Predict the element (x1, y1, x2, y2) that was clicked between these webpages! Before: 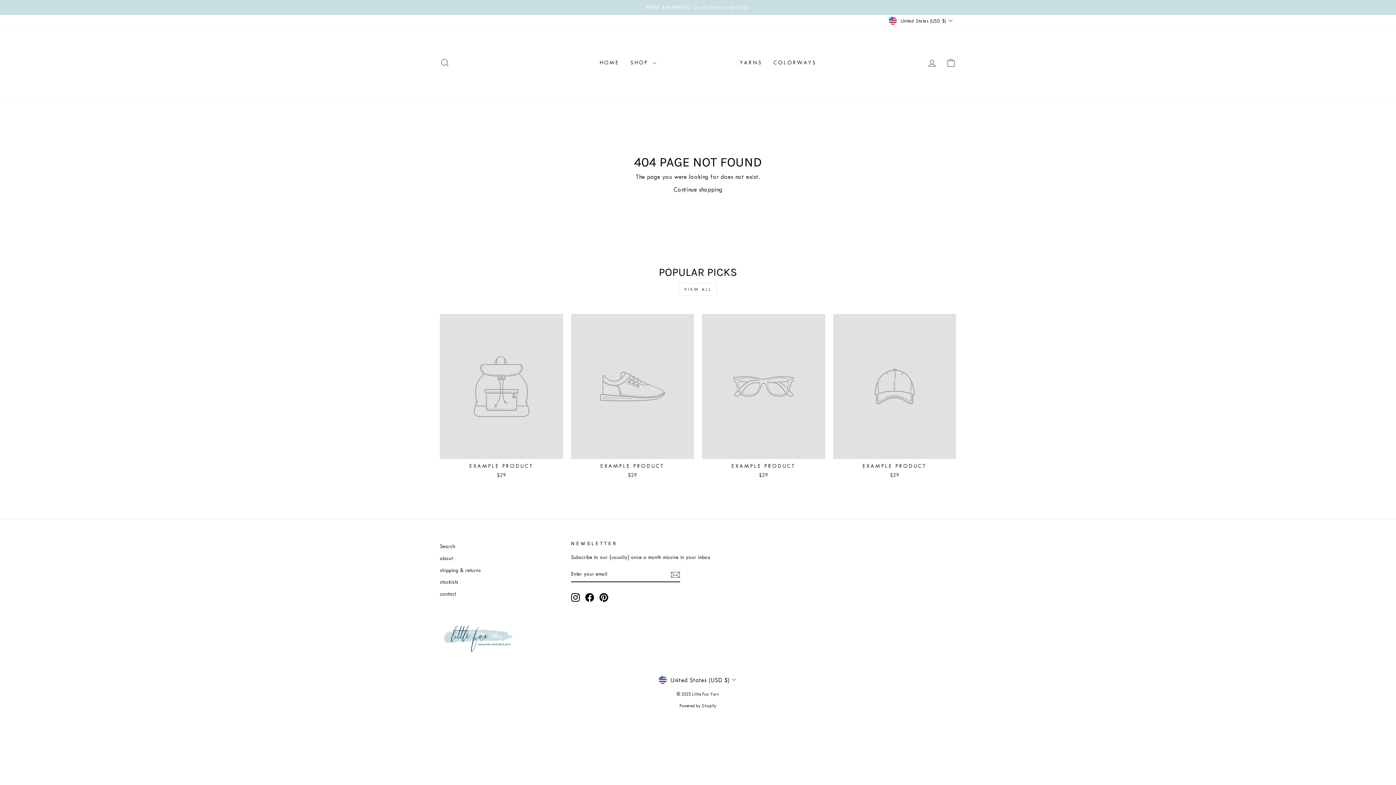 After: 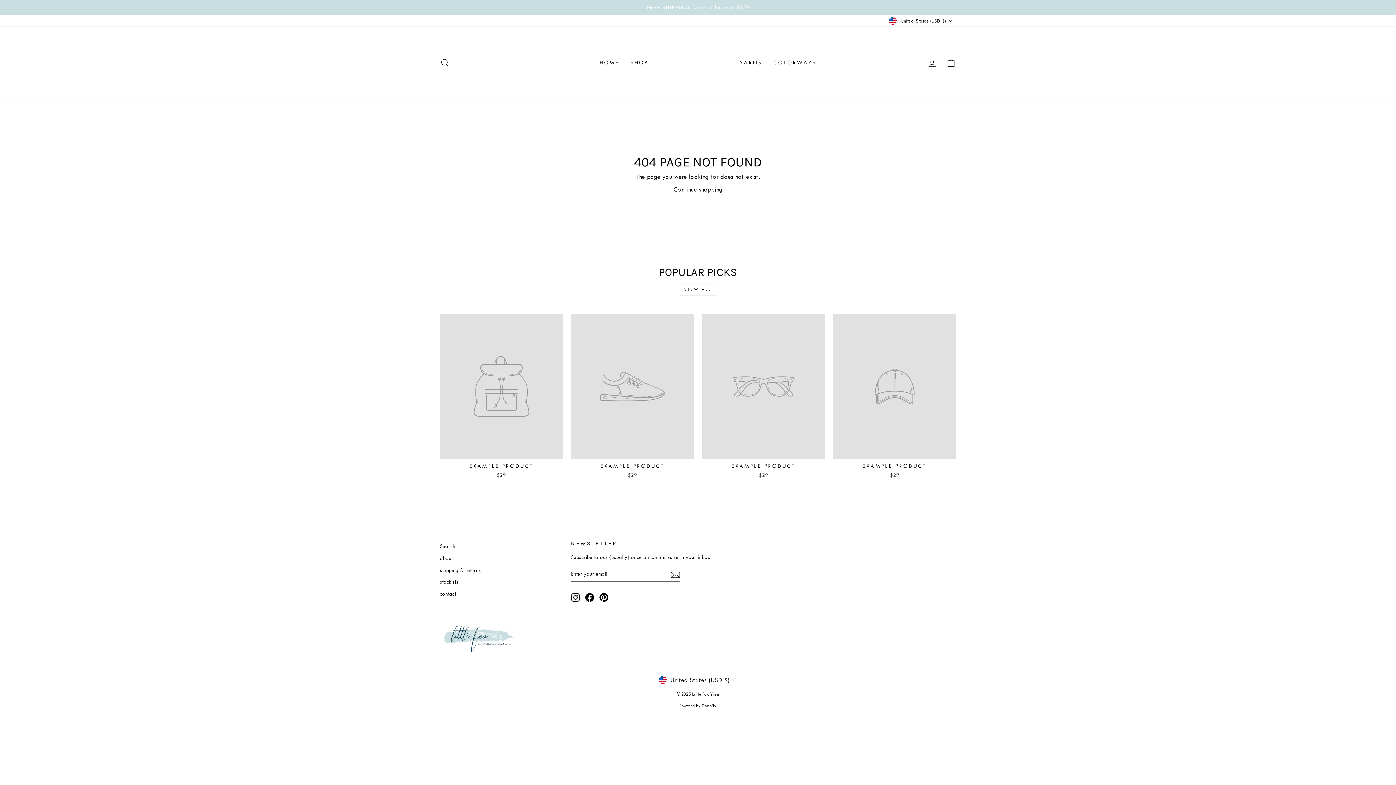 Action: label: Instagram bbox: (571, 593, 579, 602)